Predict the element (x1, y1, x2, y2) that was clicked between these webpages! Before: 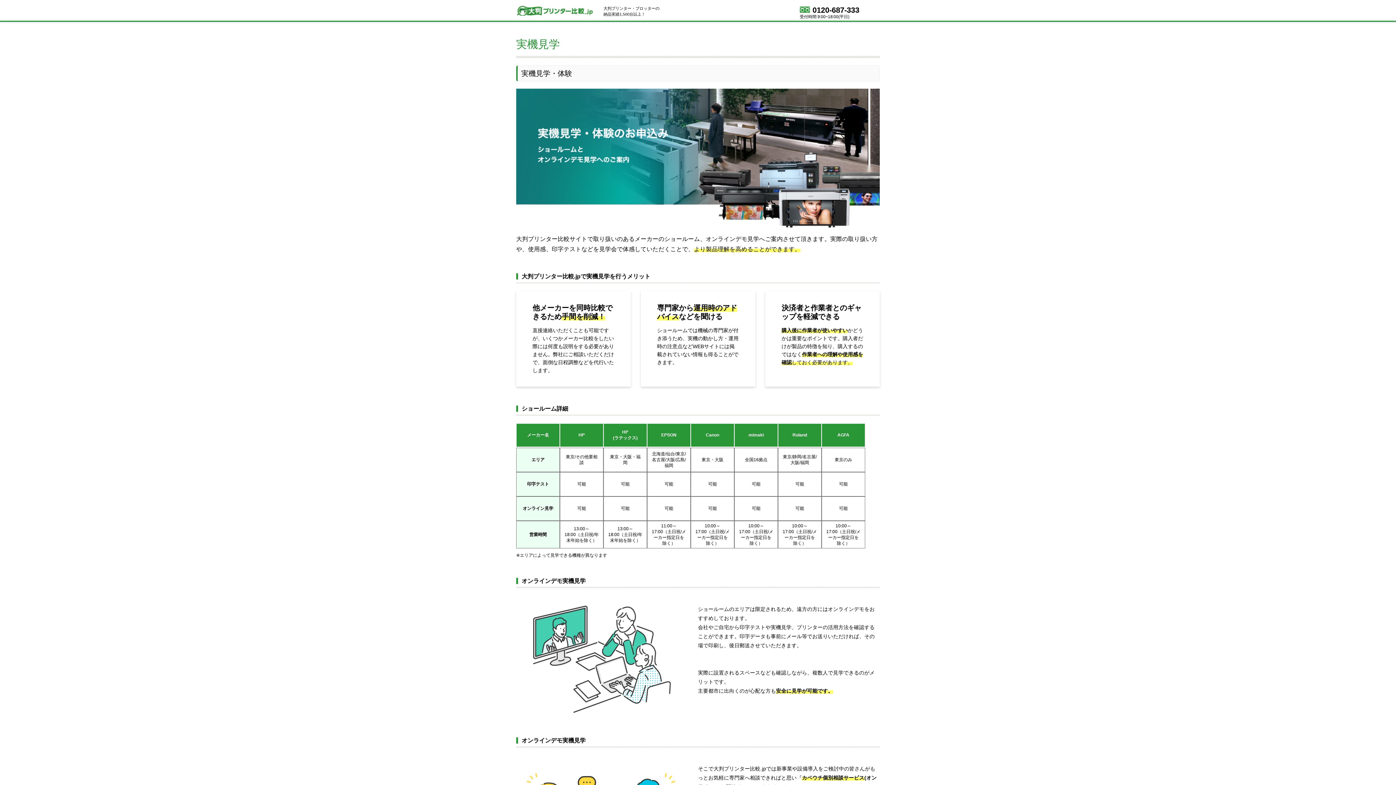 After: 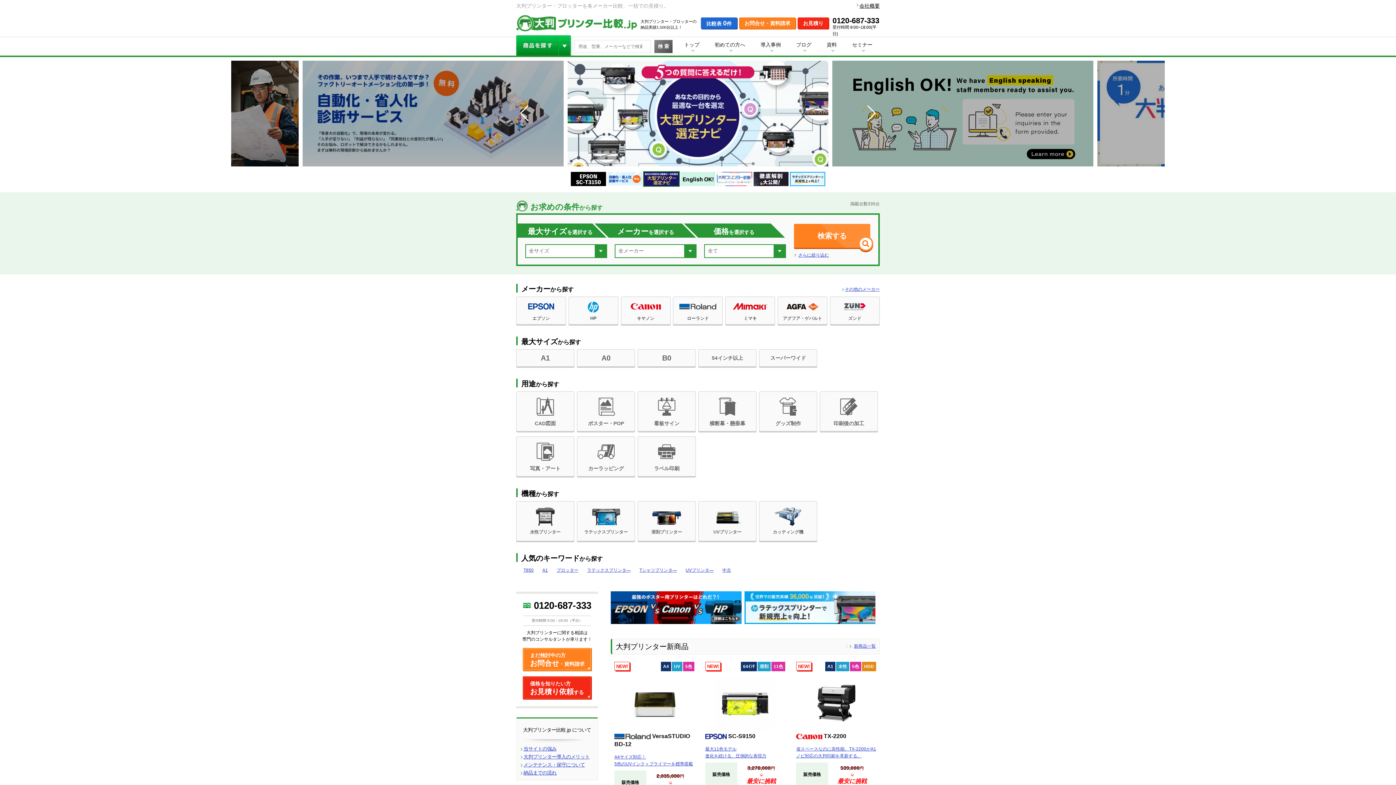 Action: bbox: (516, 5, 600, 15) label: 大判プリンター比較.jp